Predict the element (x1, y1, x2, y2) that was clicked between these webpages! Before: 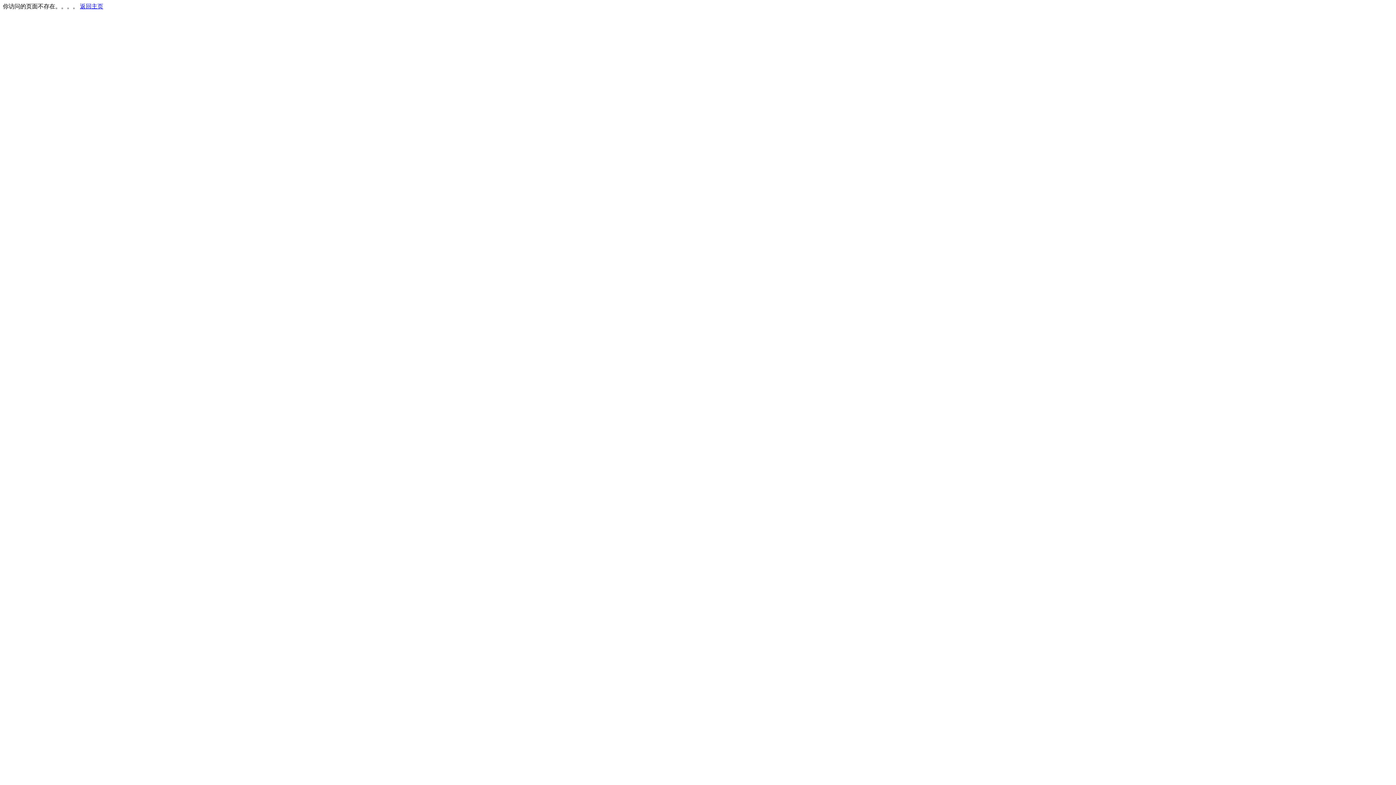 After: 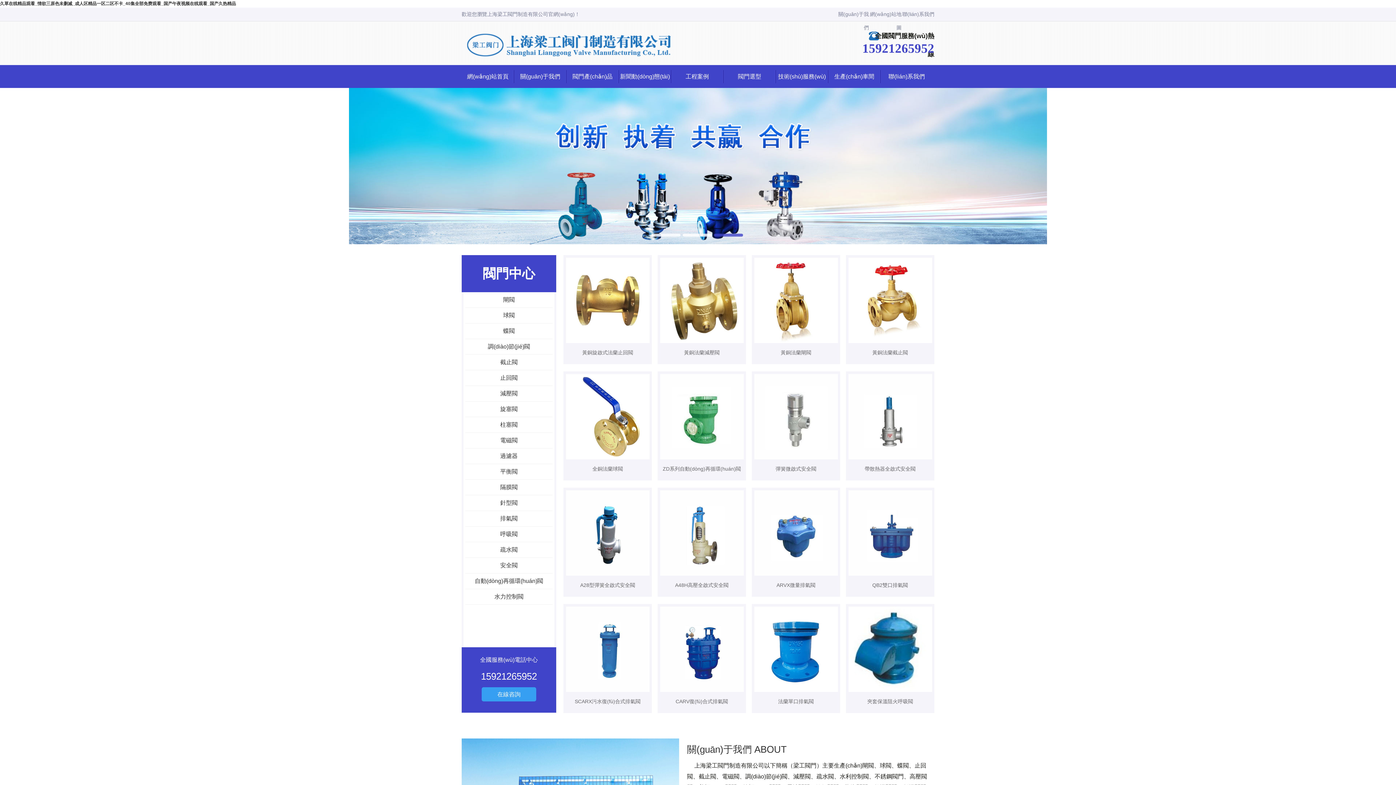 Action: bbox: (80, 3, 103, 9) label: 返回主页